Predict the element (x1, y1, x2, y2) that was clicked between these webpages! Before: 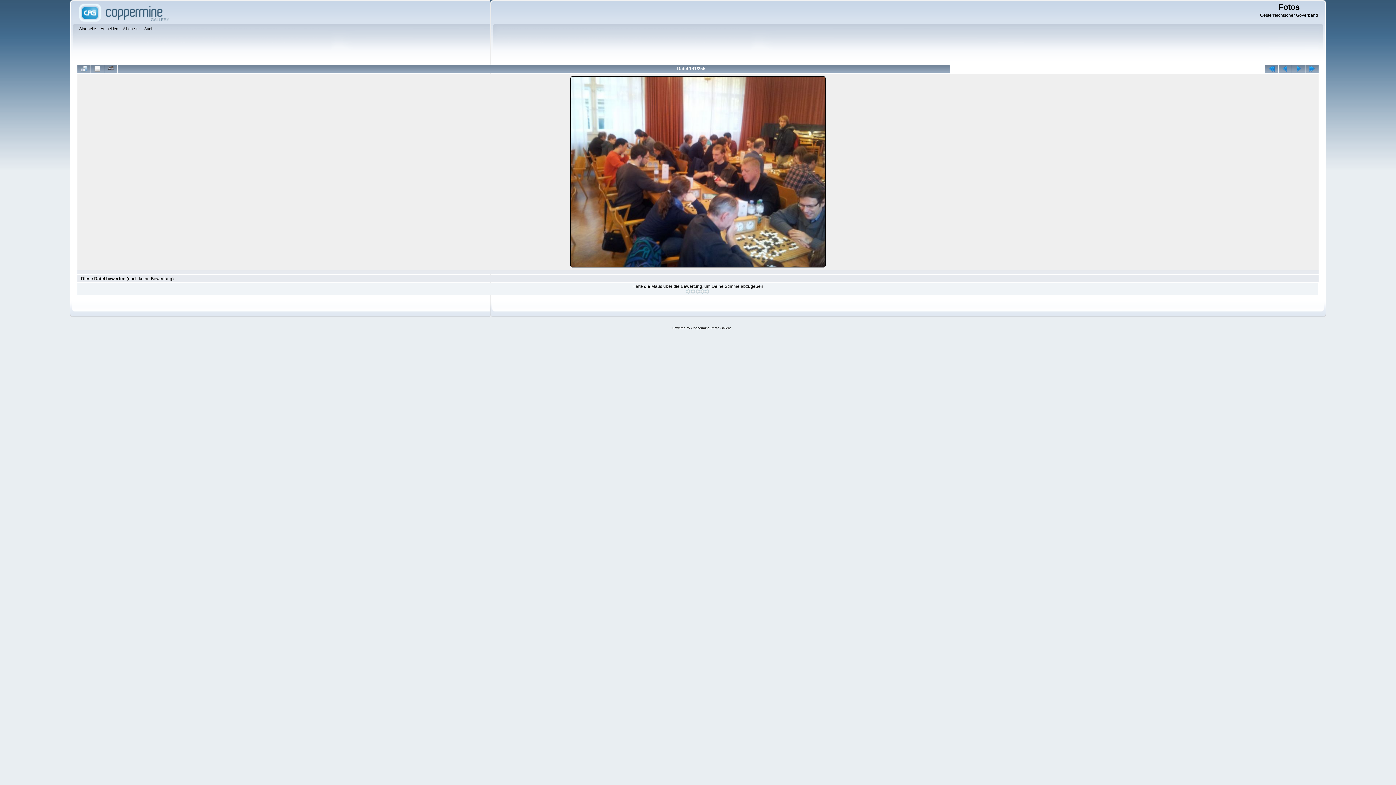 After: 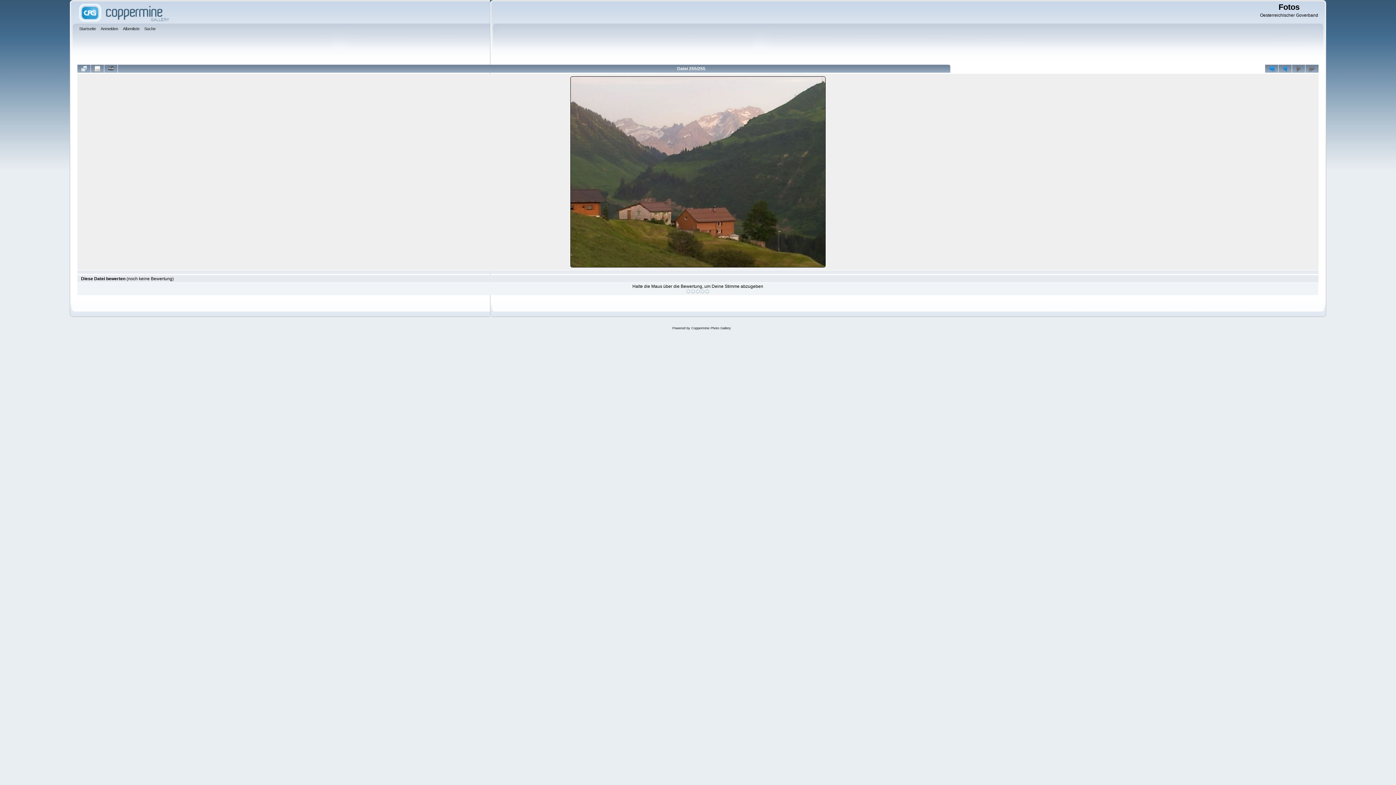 Action: bbox: (1305, 64, 1318, 72)